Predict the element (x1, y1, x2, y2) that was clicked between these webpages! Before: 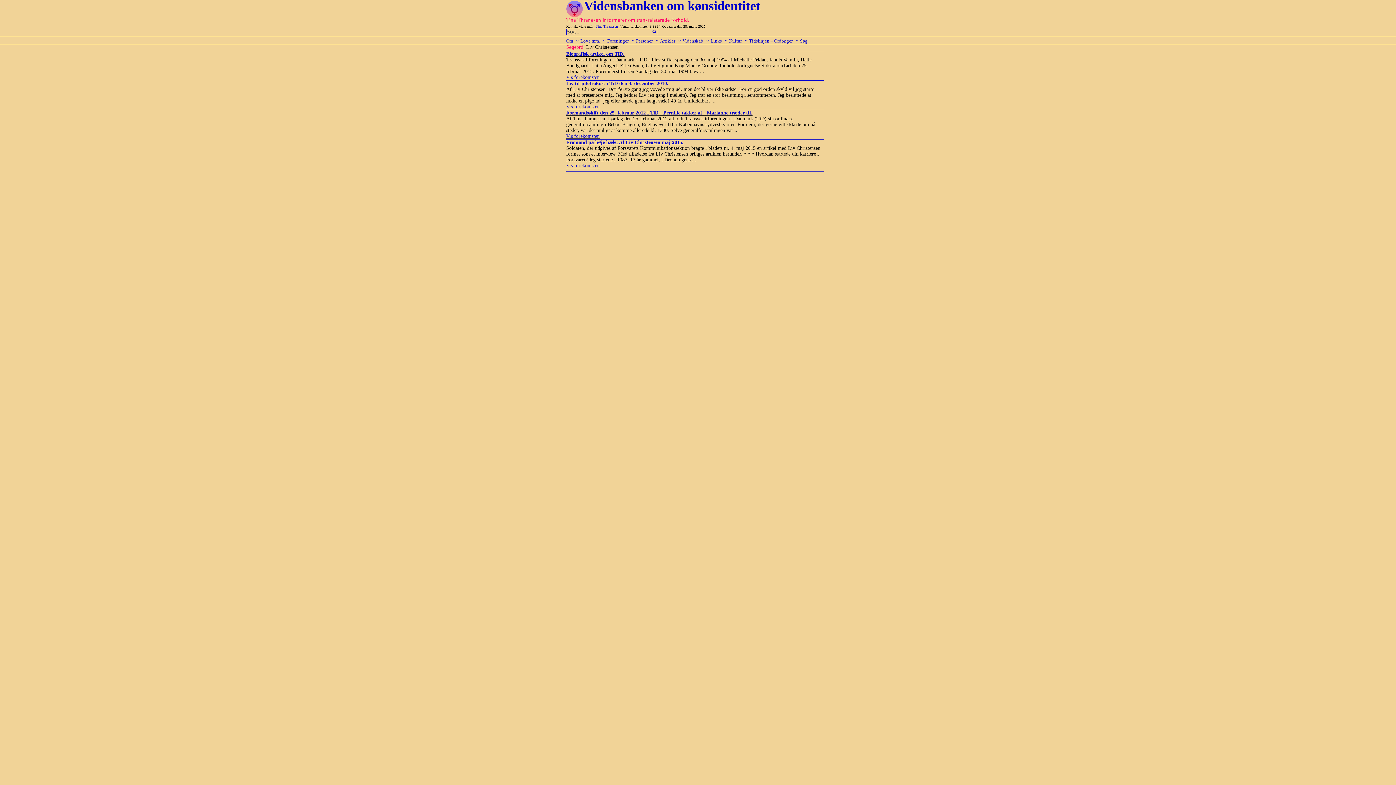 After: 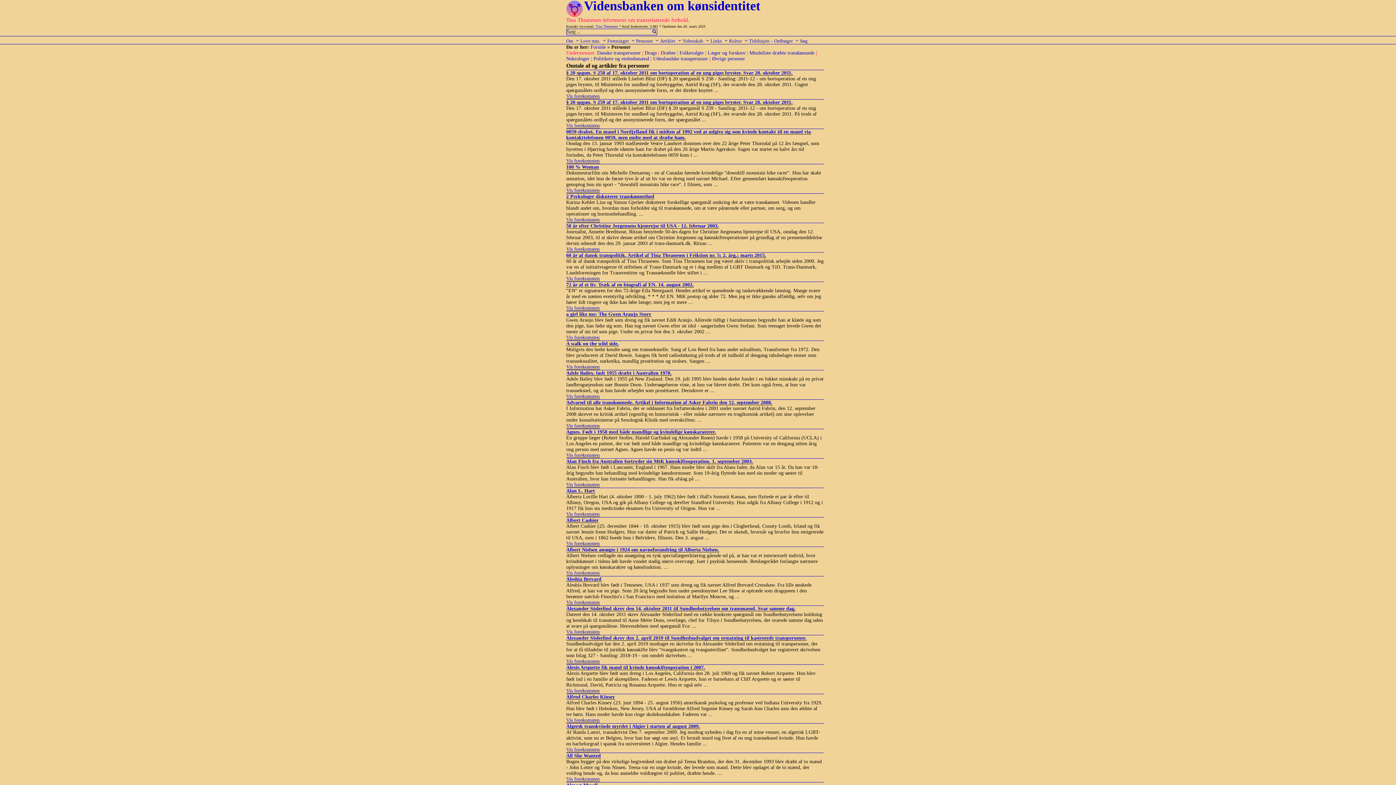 Action: label: Personer bbox: (636, 36, 659, 43)